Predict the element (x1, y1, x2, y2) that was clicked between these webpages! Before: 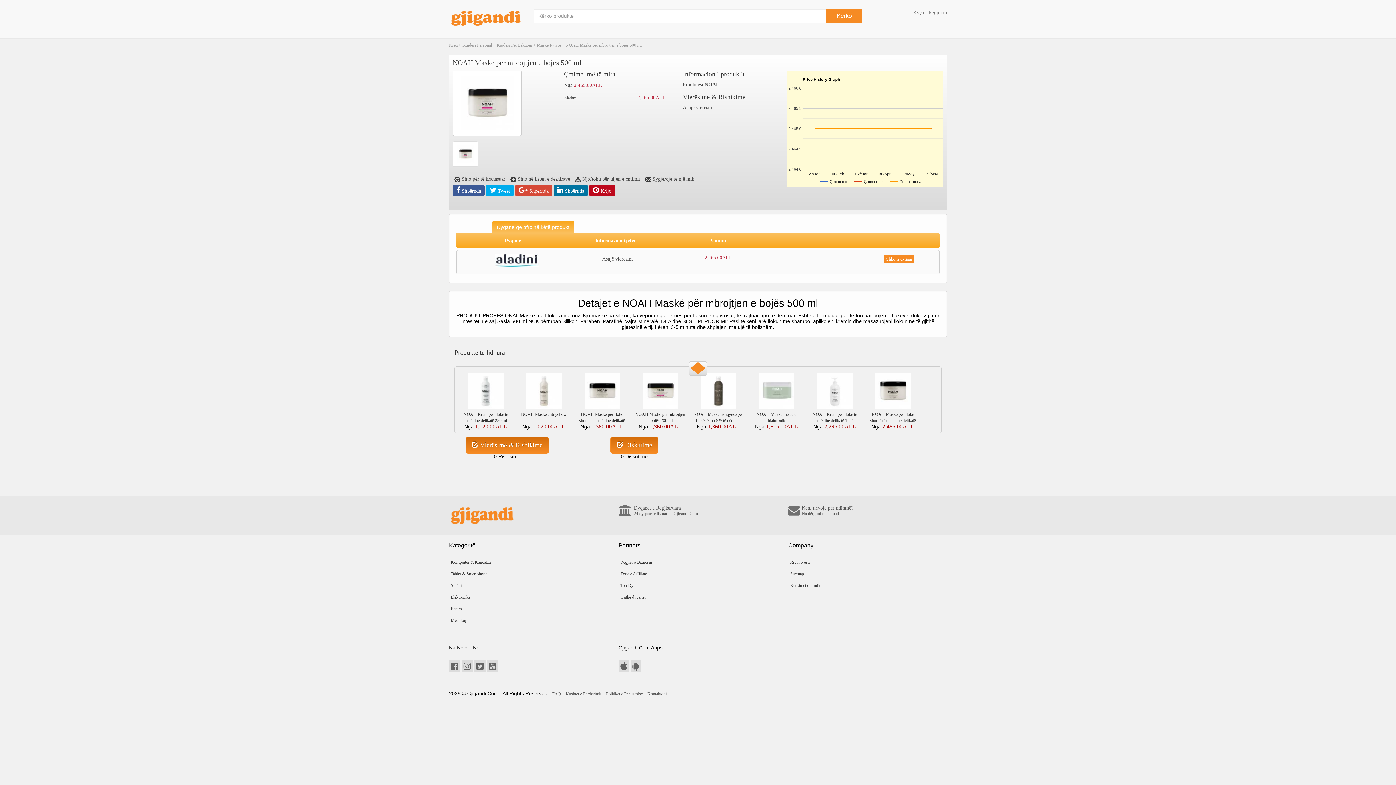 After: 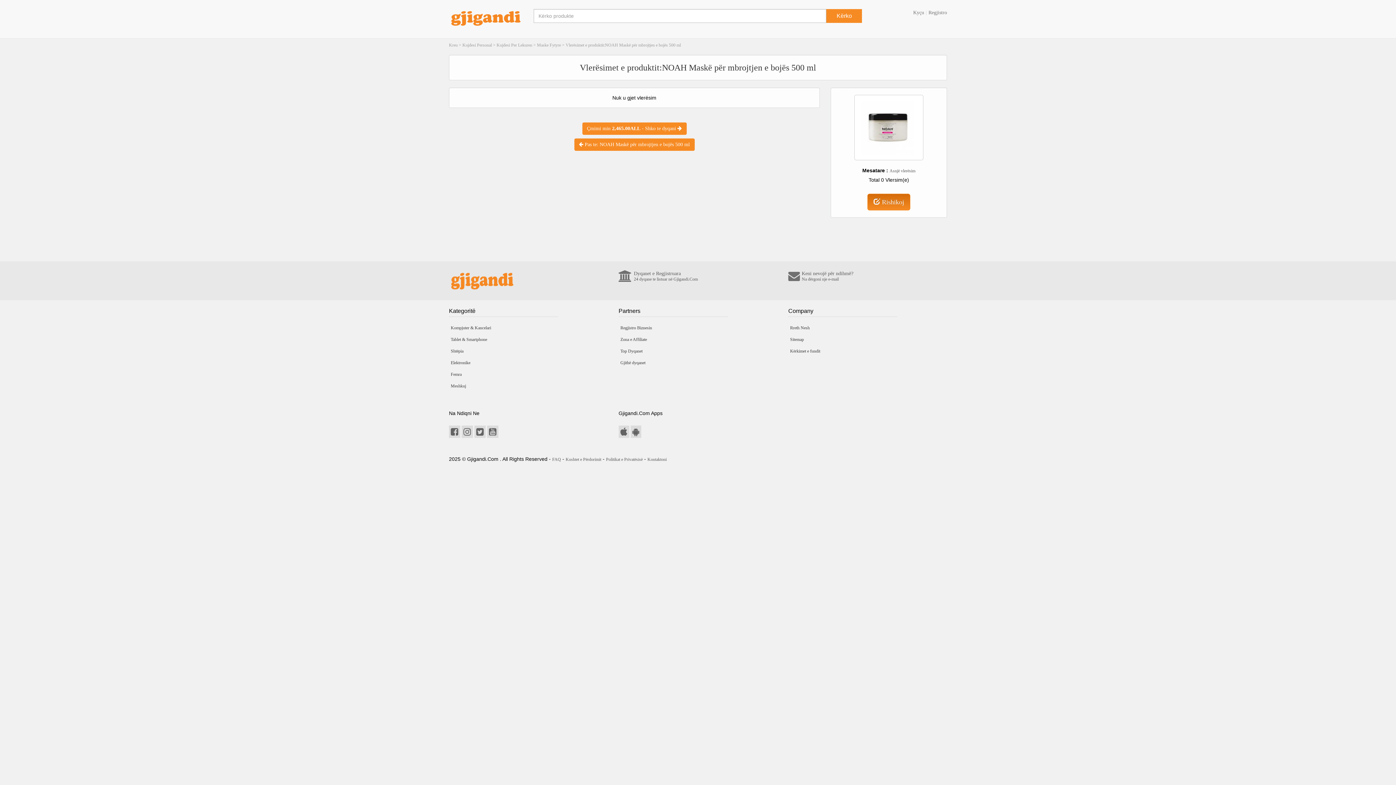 Action: label:  Vlerësime & Rishikime bbox: (465, 436, 548, 453)